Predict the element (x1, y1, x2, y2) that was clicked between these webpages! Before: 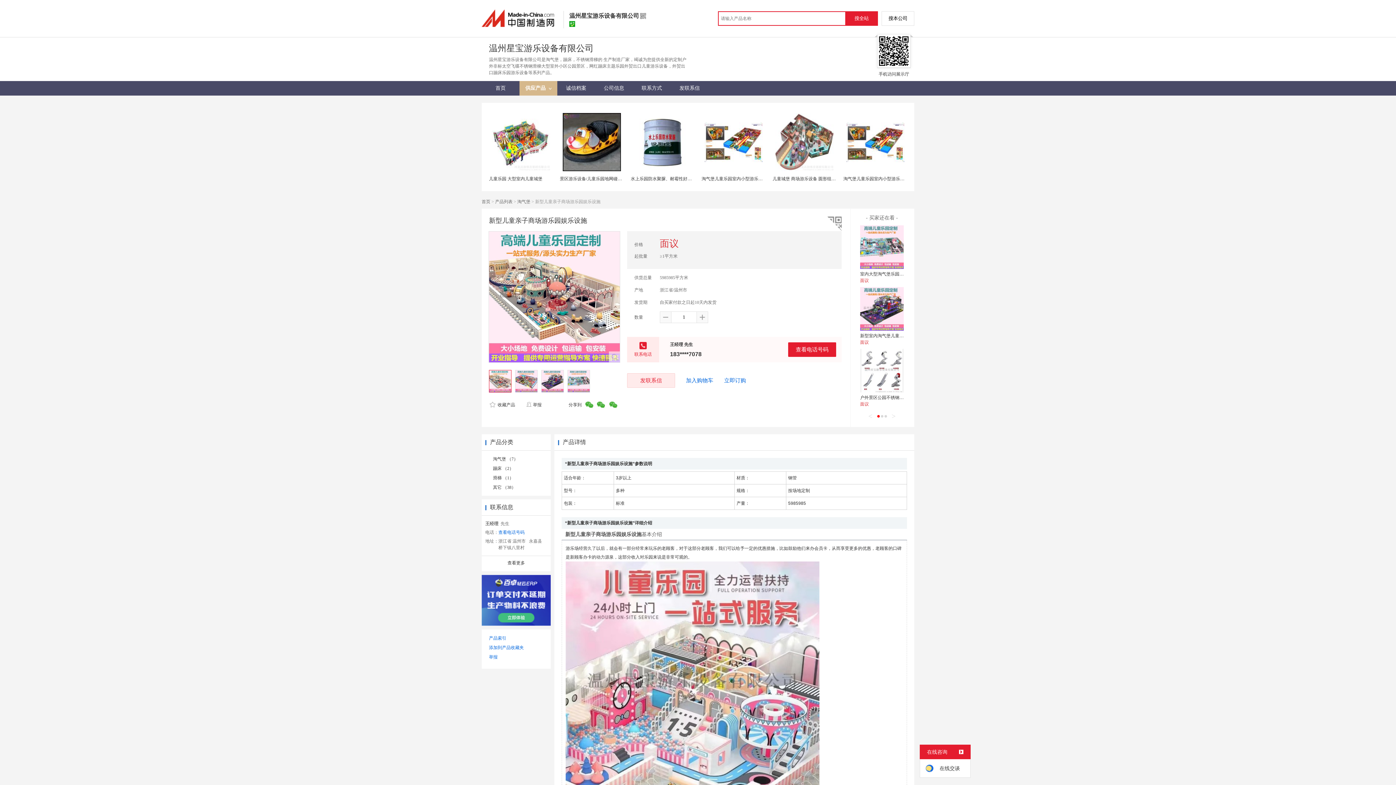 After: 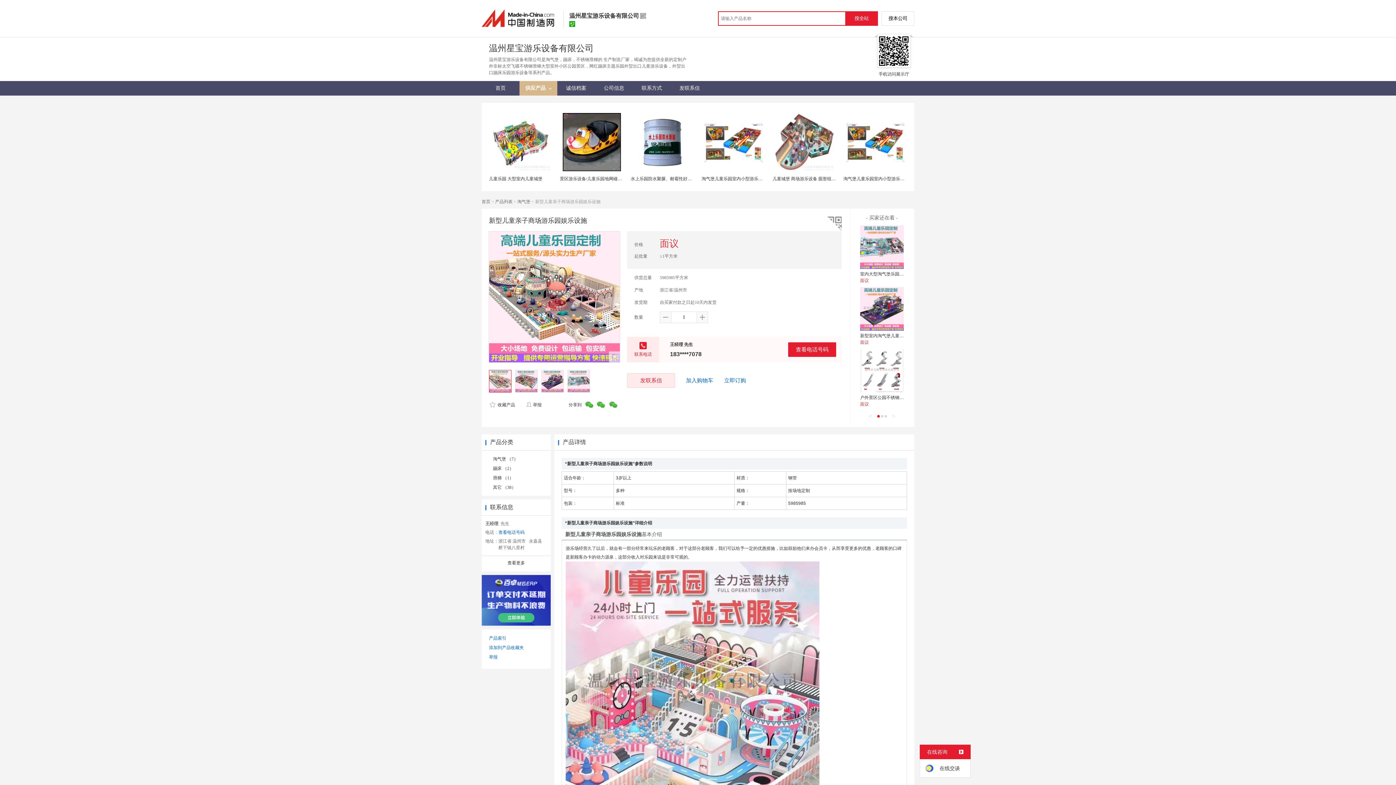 Action: bbox: (609, 401, 617, 408)